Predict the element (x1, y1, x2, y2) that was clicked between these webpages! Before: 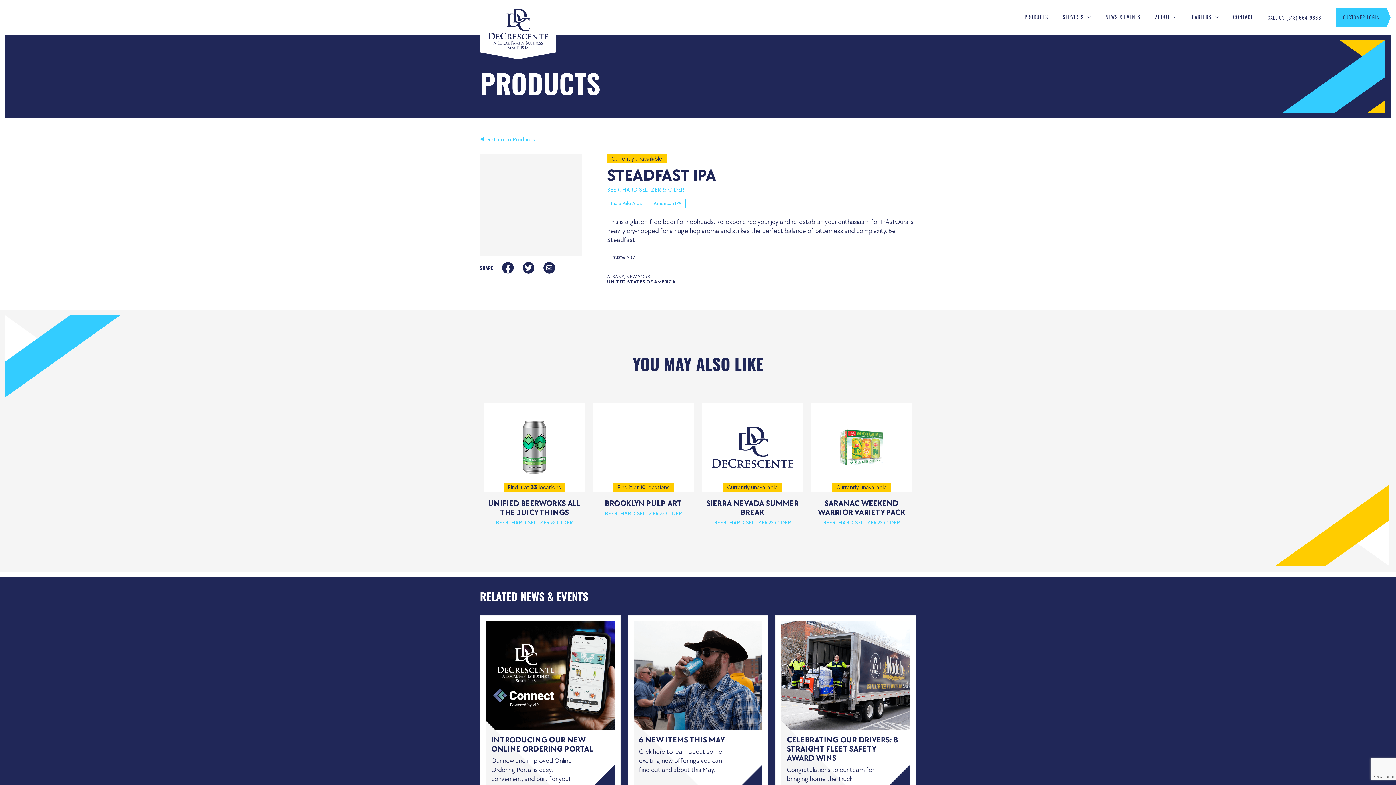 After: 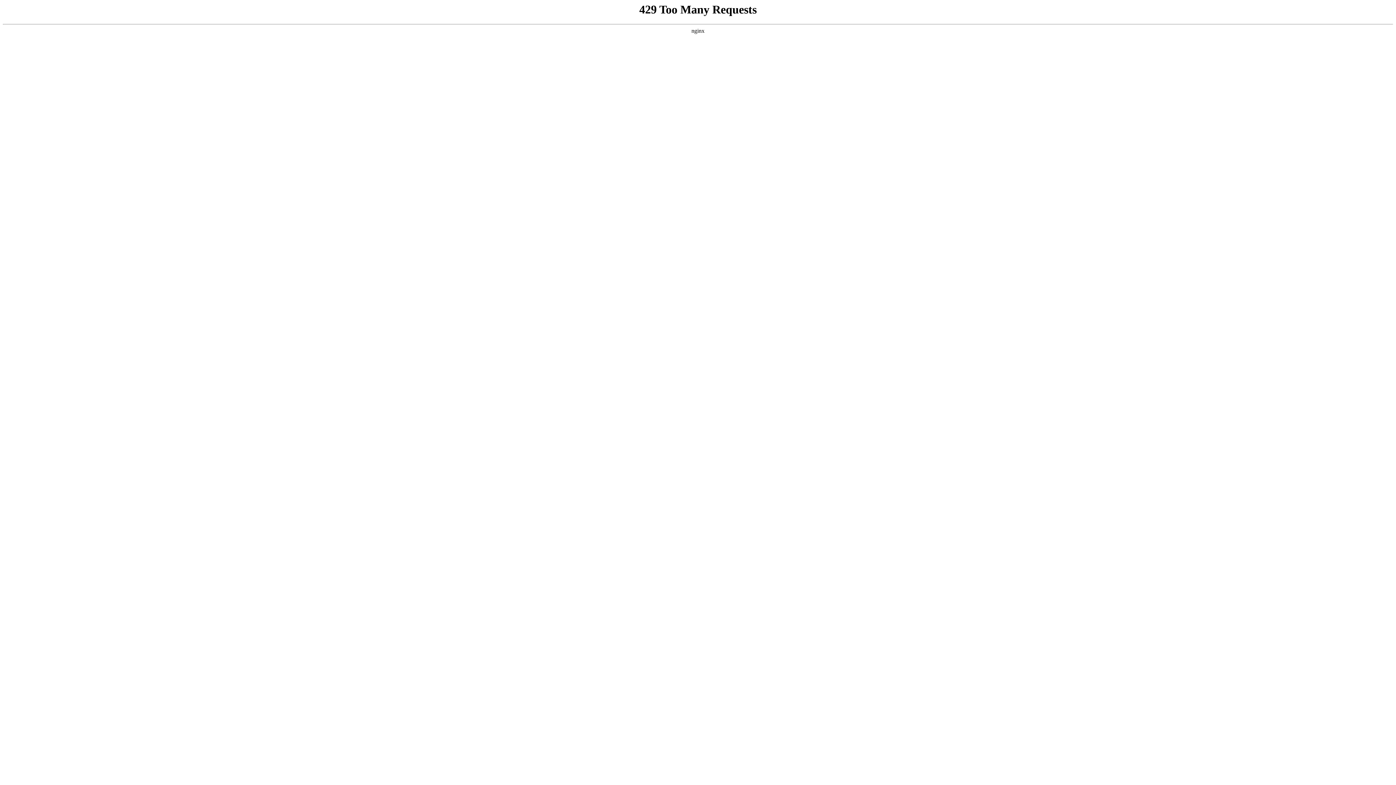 Action: label: CUSTOMER LOGIN bbox: (1336, 8, 1387, 26)